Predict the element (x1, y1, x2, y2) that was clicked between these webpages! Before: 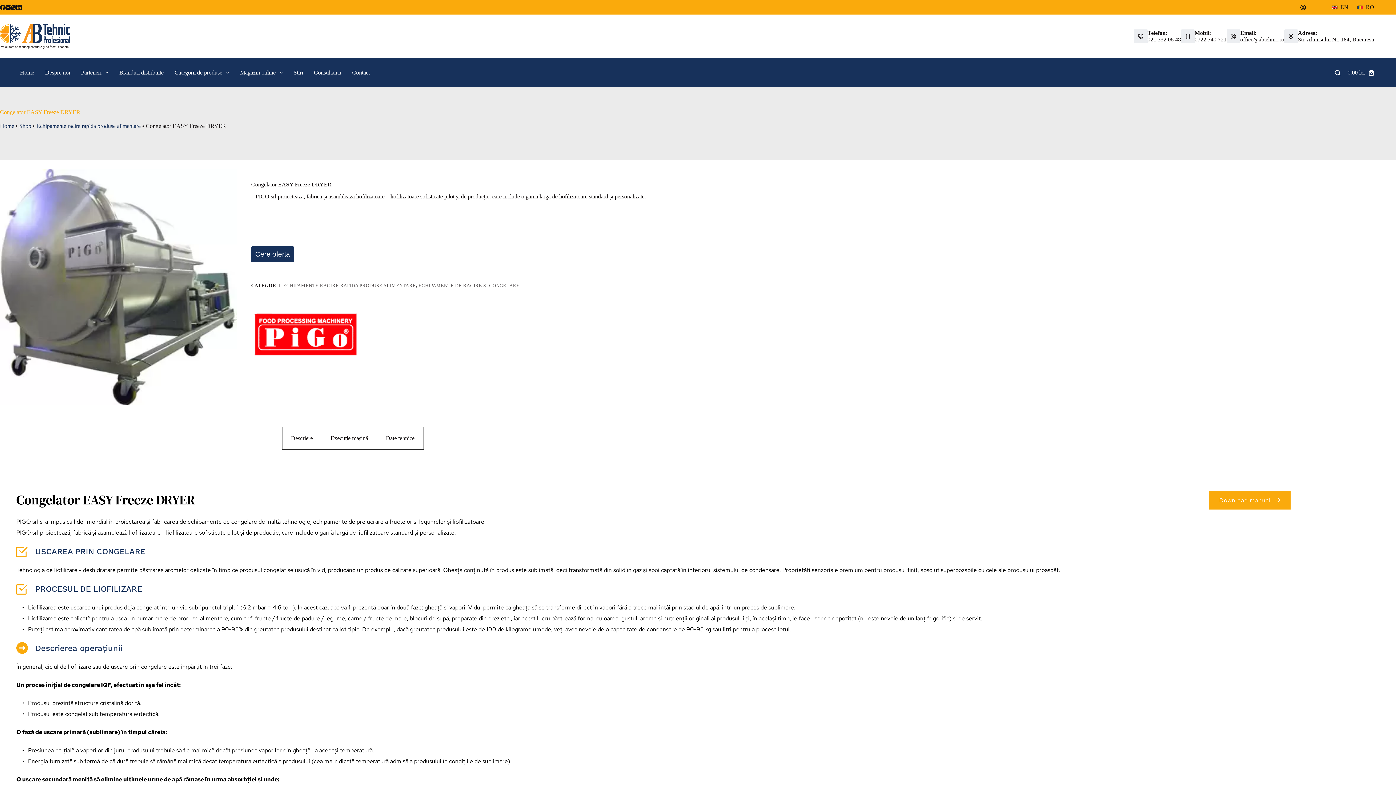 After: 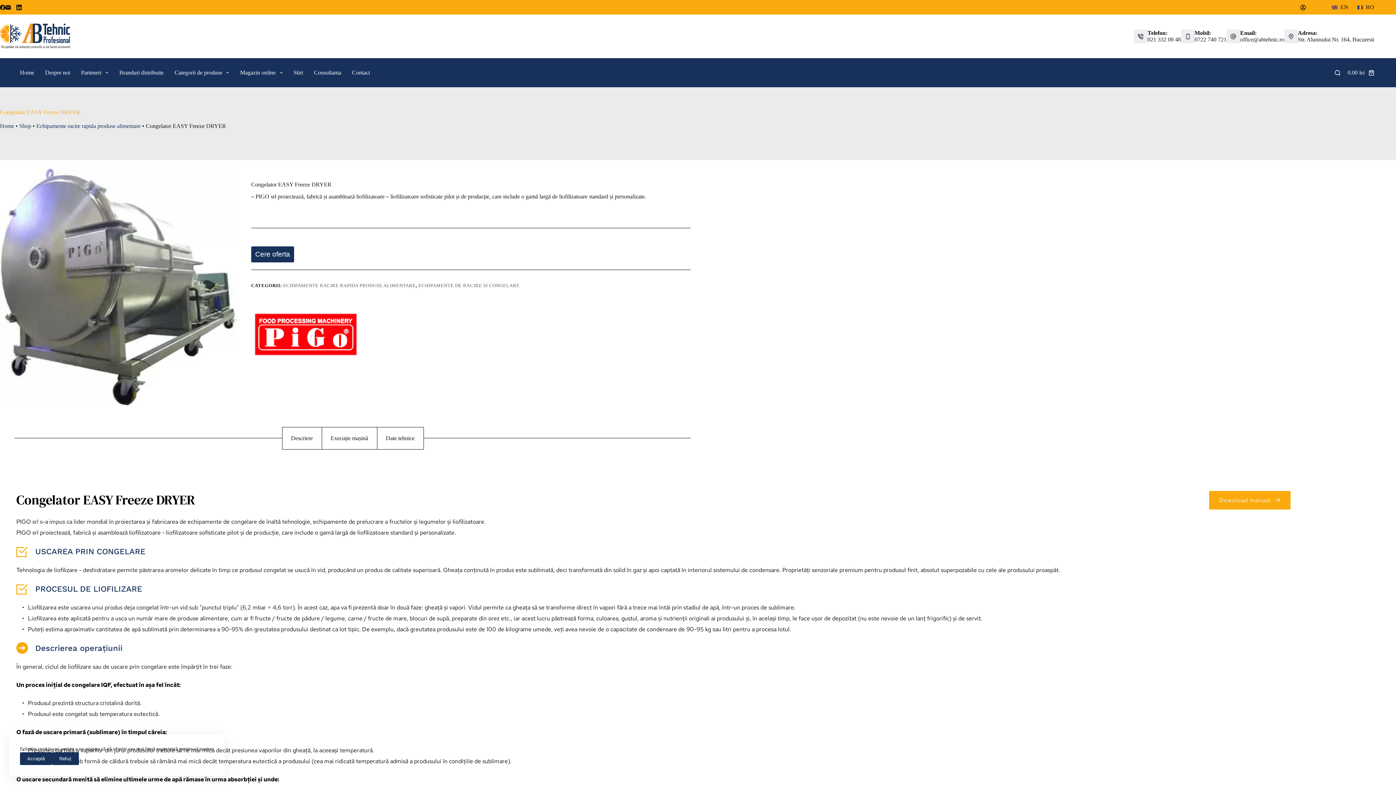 Action: label: WhatsApp bbox: (10, 4, 16, 10)